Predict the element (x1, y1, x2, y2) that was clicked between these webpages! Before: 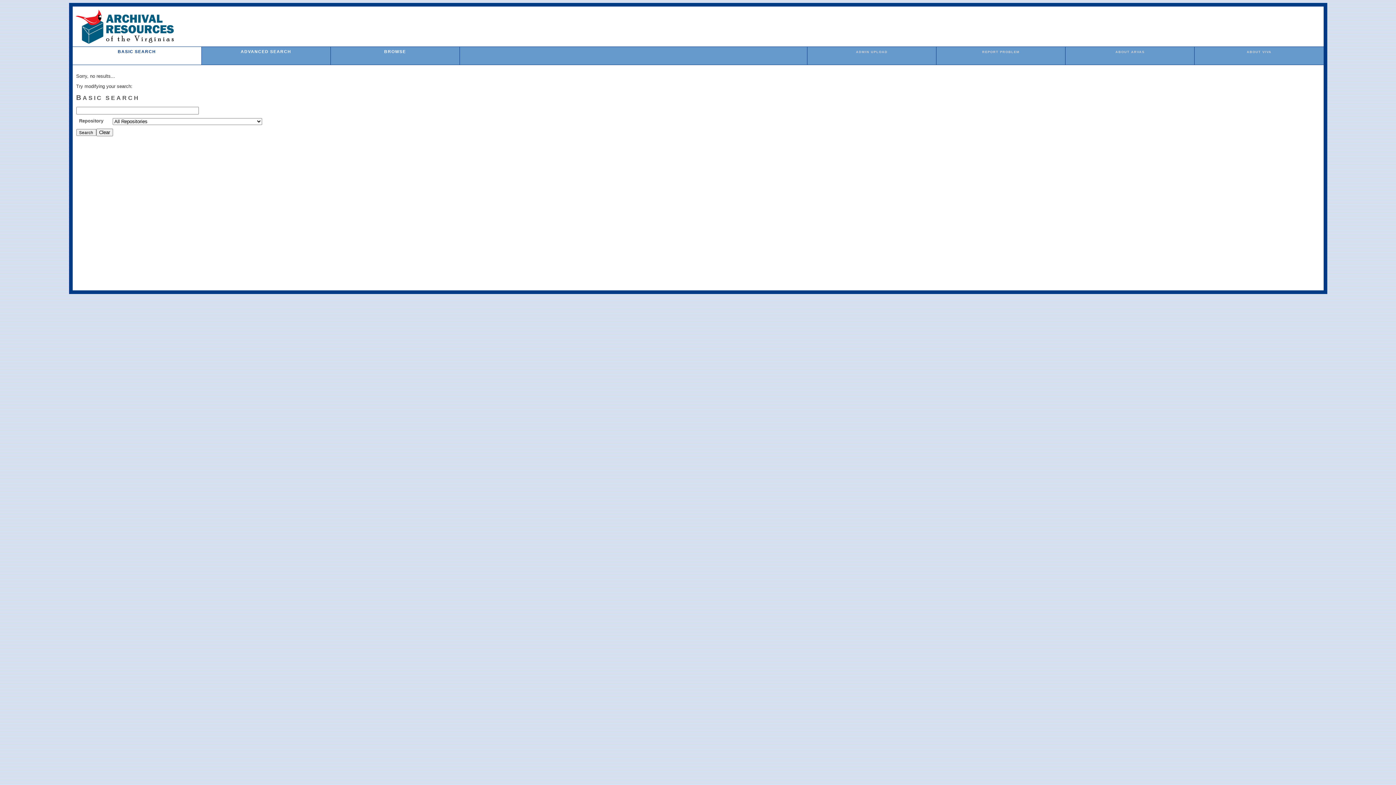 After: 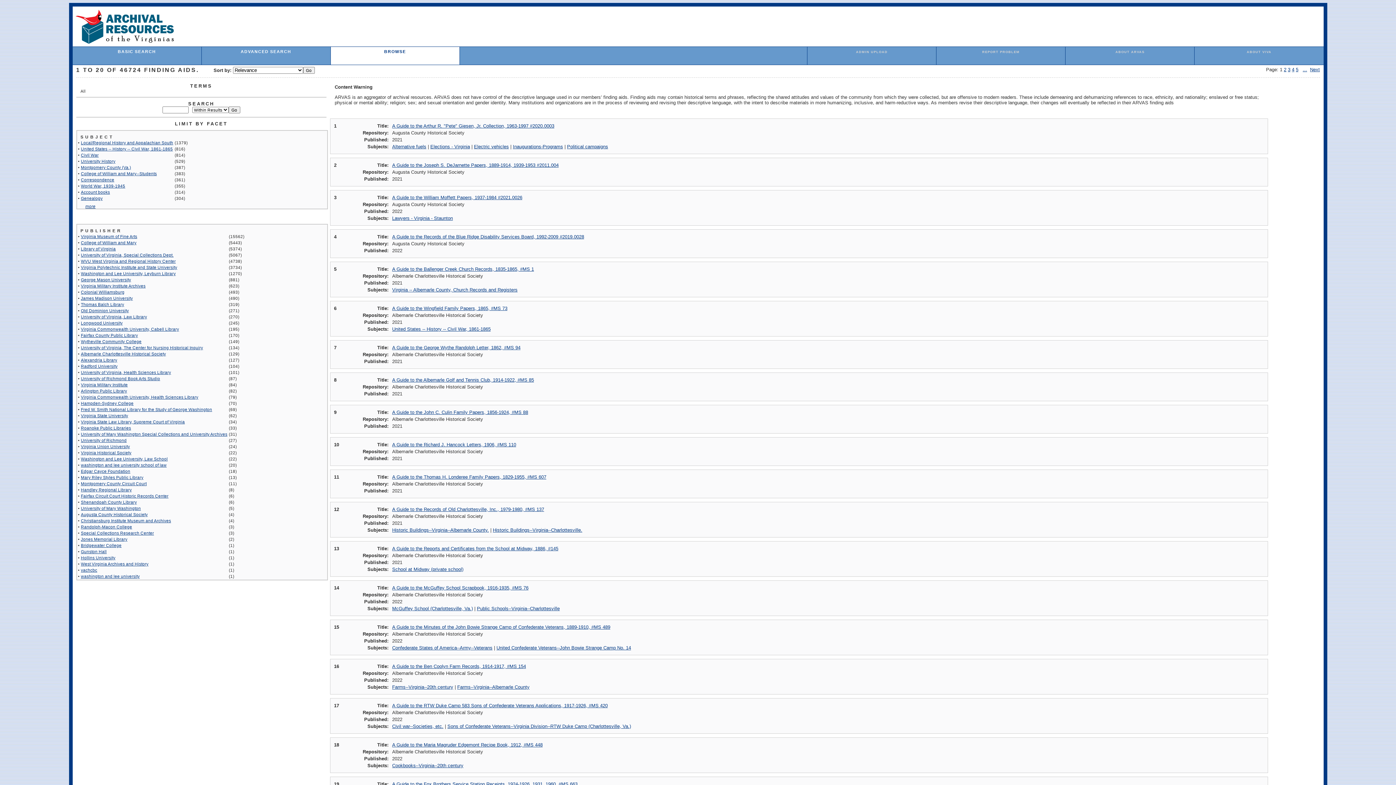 Action: bbox: (384, 49, 406, 53) label: BROWSE